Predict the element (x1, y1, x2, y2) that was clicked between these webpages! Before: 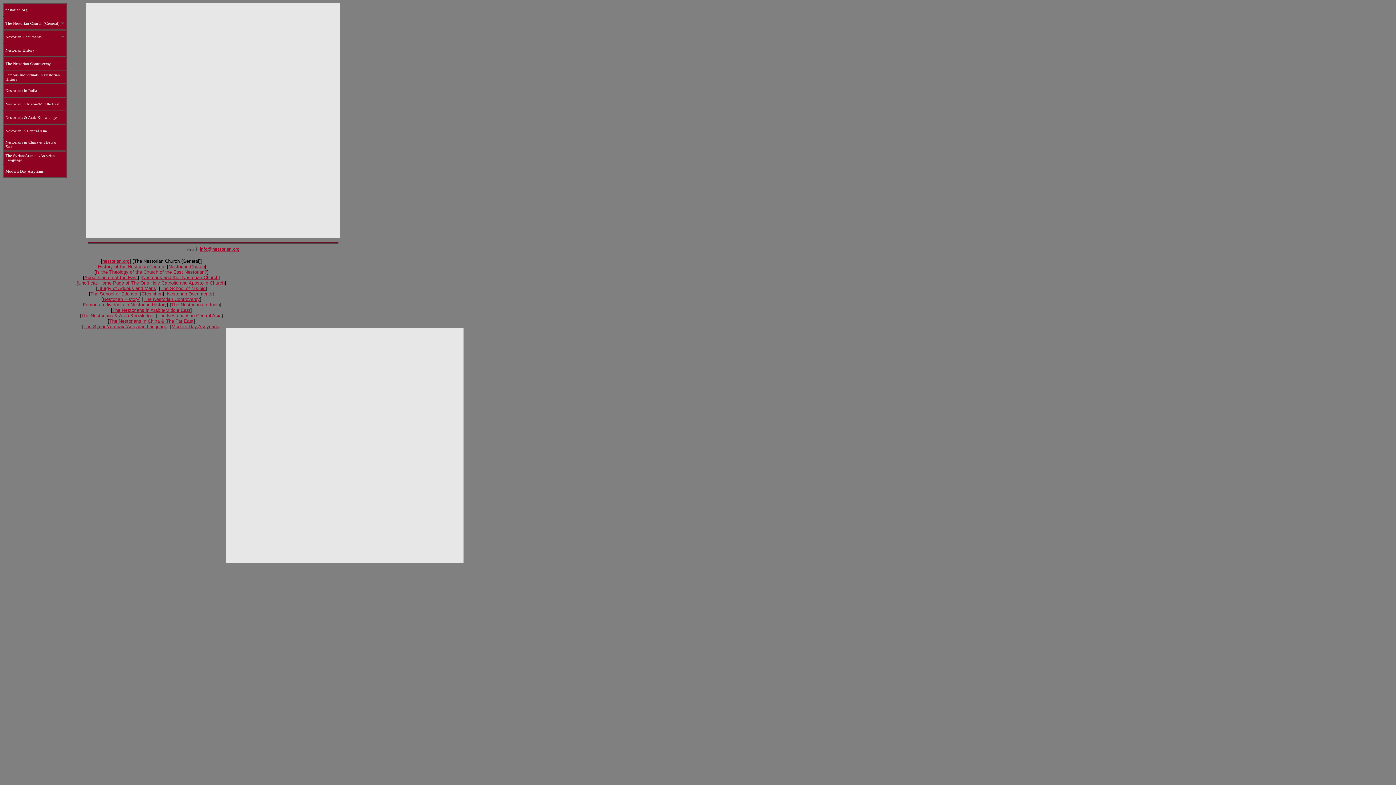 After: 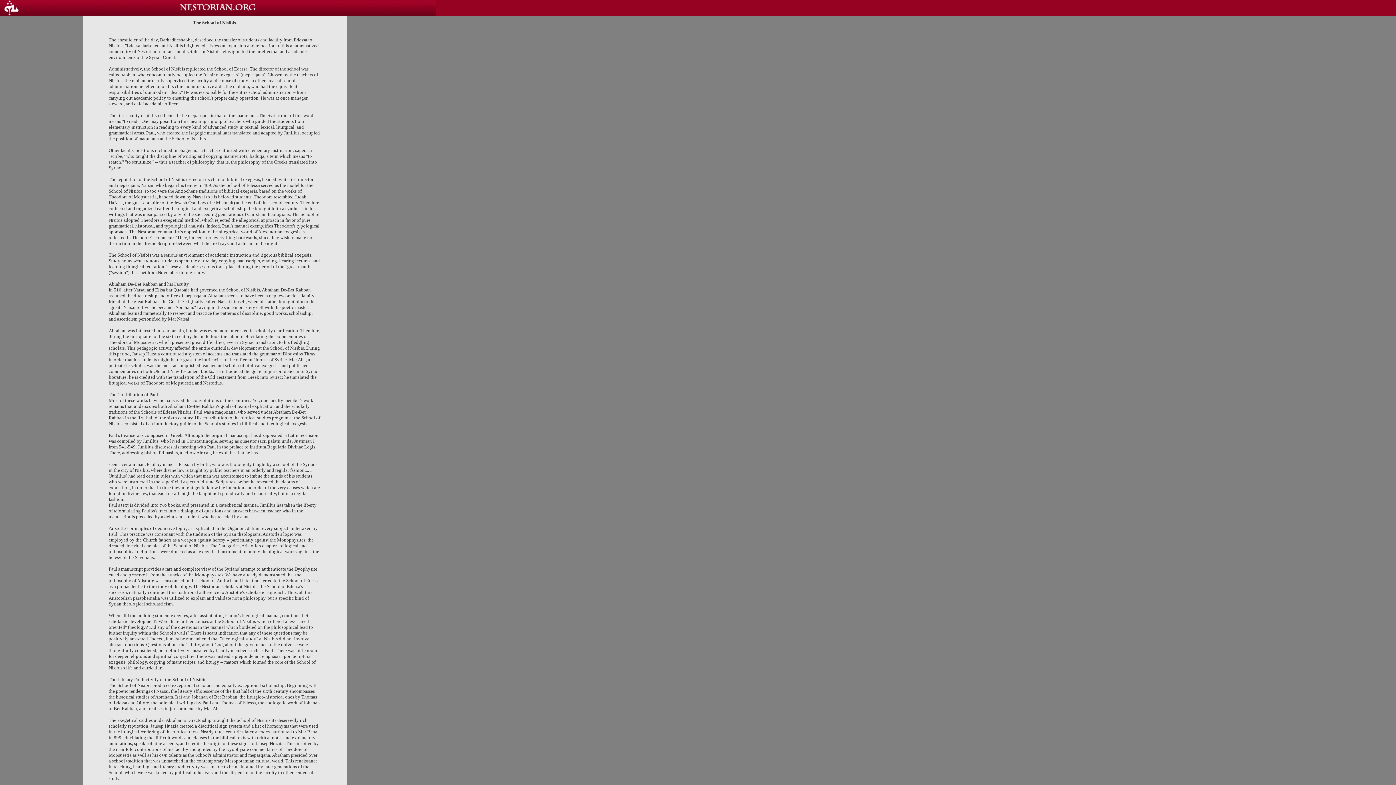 Action: bbox: (160, 285, 205, 291) label: The School of Nisibis